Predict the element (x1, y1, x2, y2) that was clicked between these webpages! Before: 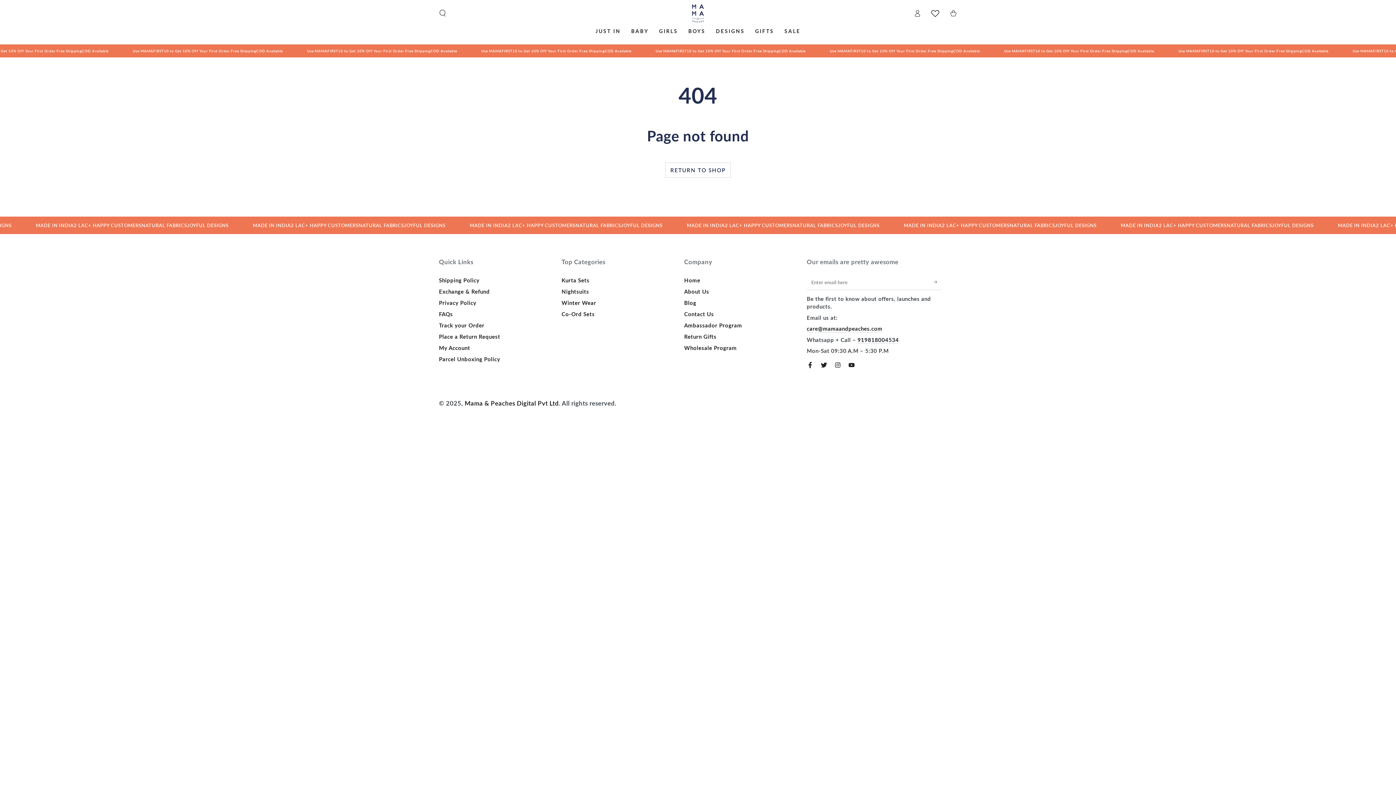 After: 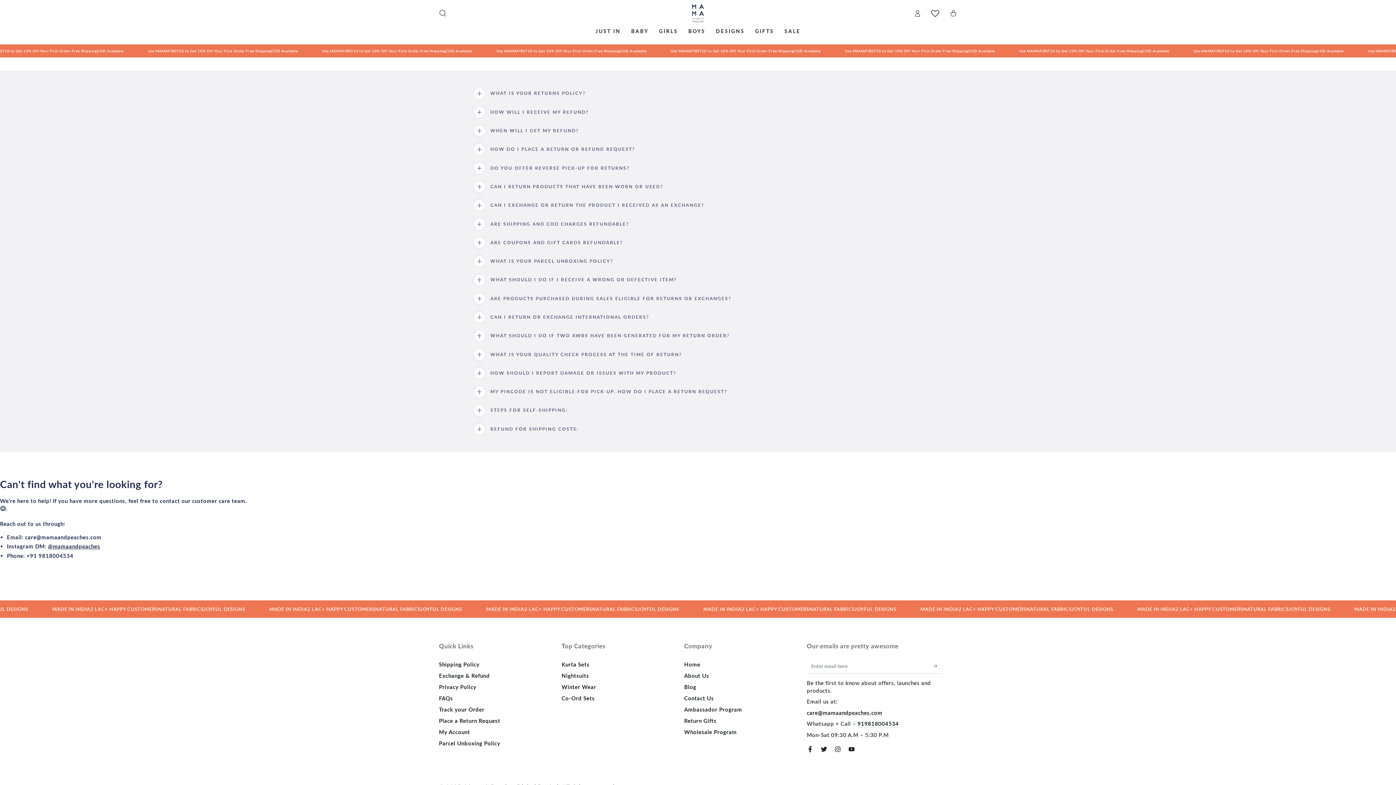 Action: label: Exchange & Refund bbox: (439, 288, 489, 294)